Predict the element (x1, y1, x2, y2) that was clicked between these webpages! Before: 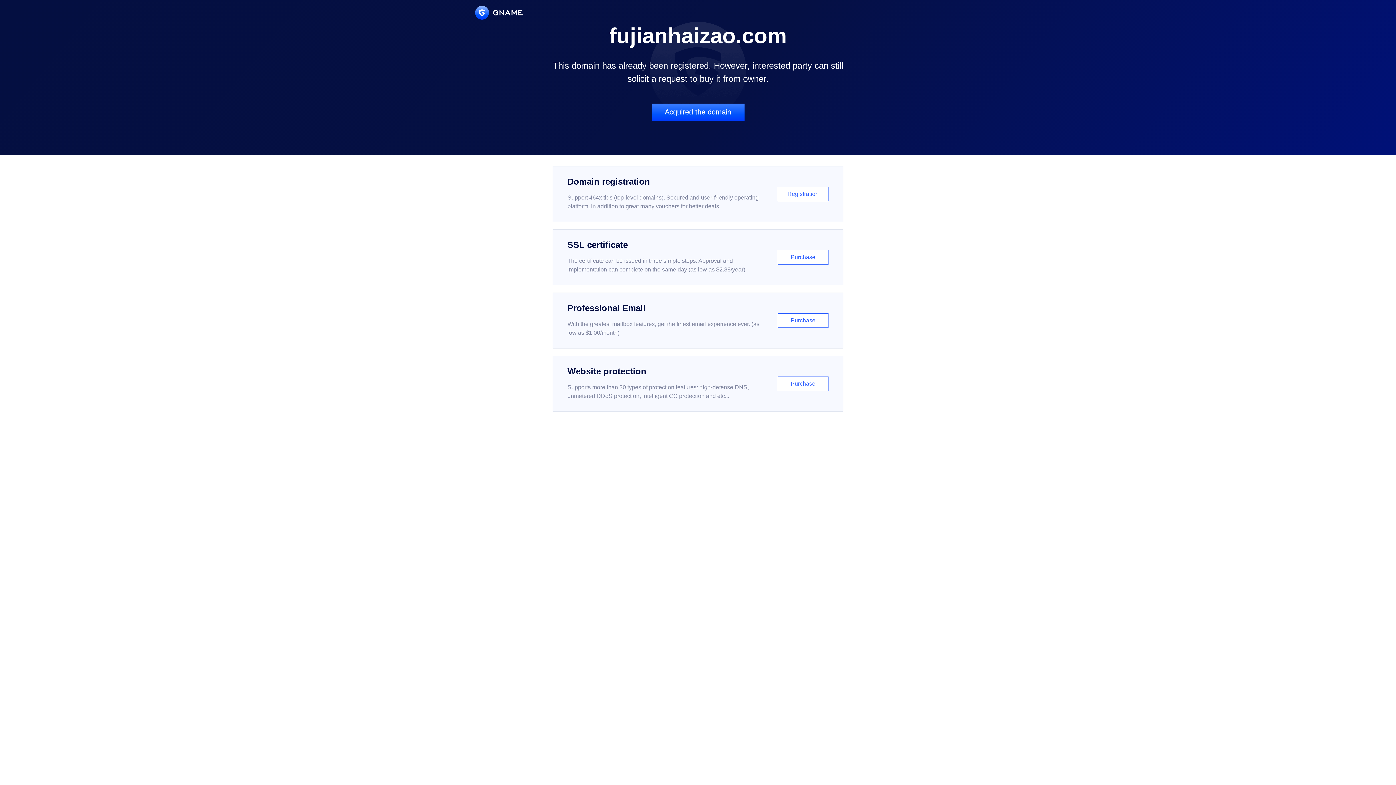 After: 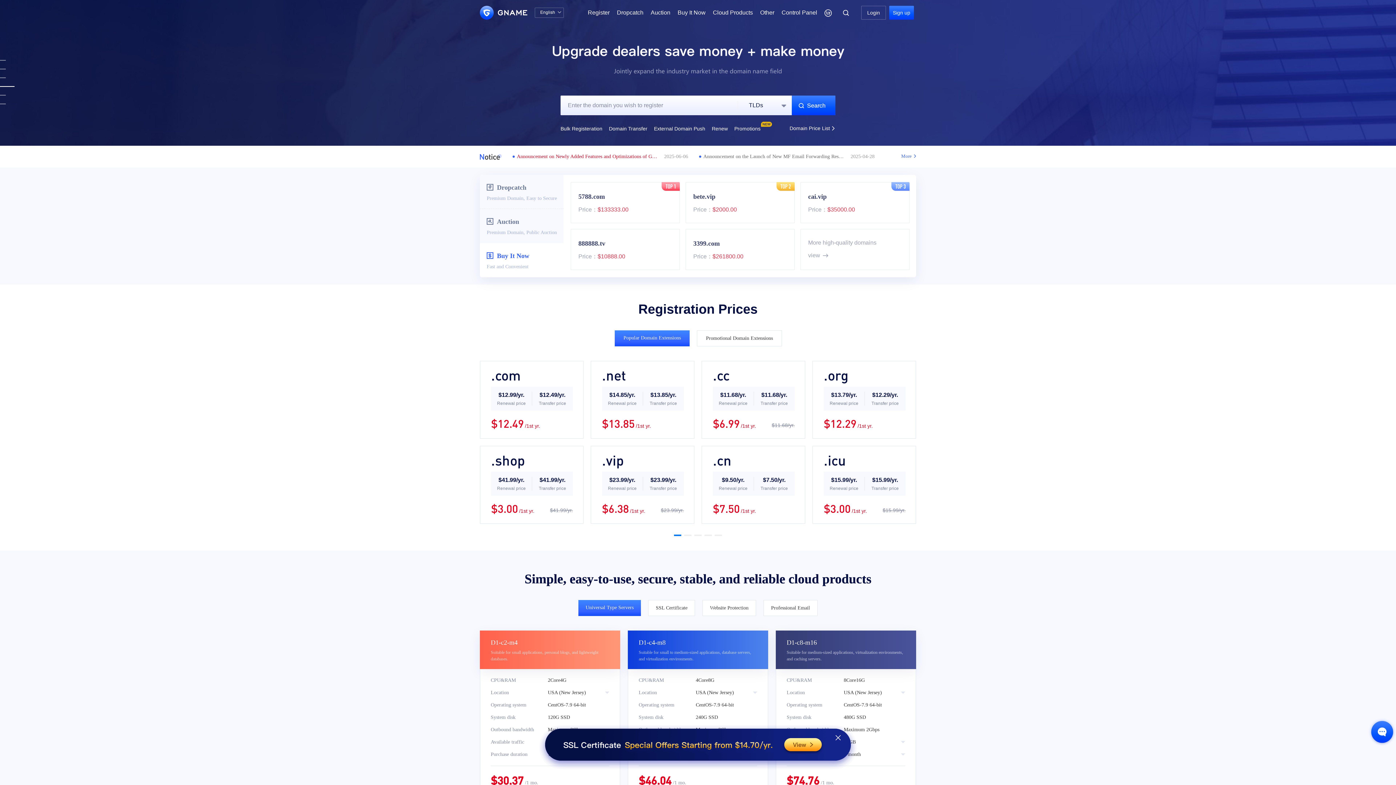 Action: bbox: (475, 5, 522, 19)